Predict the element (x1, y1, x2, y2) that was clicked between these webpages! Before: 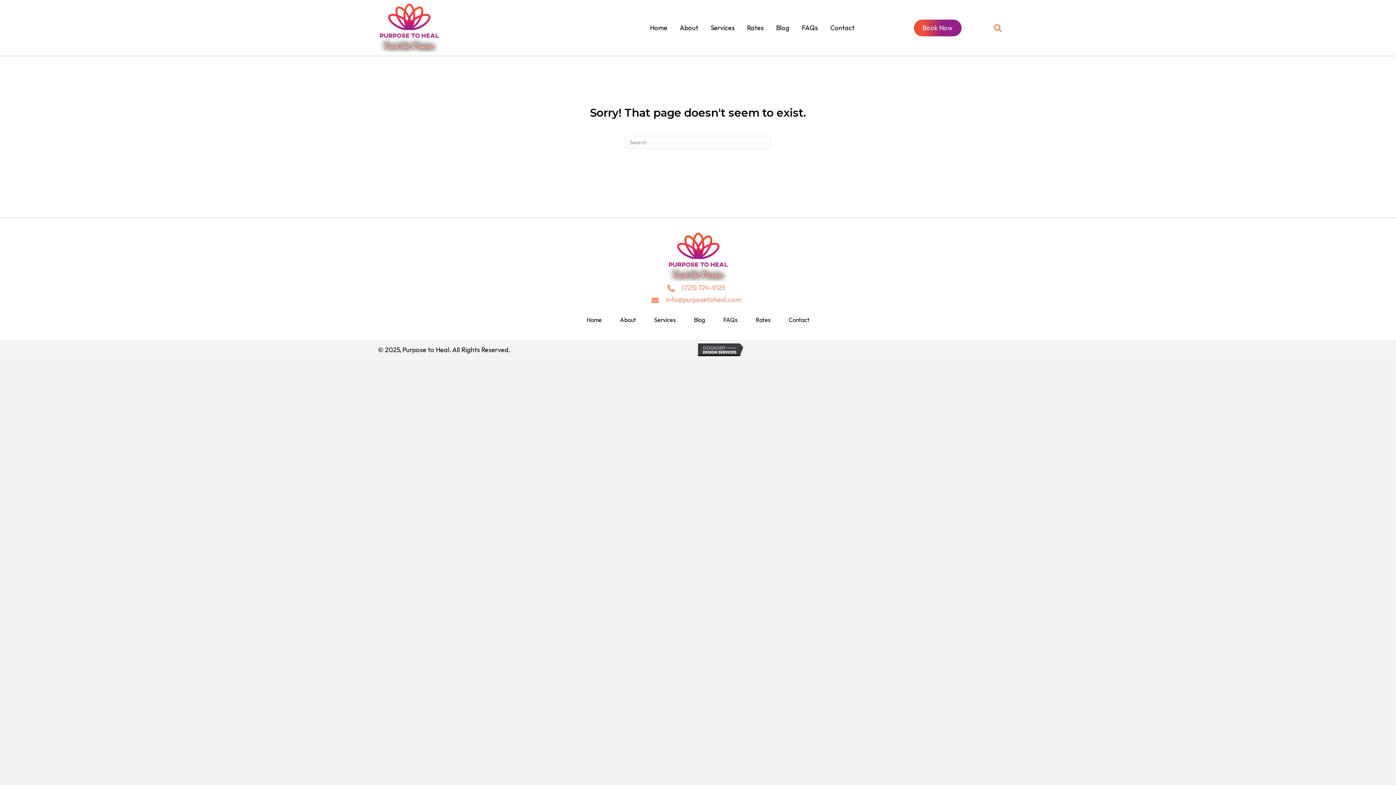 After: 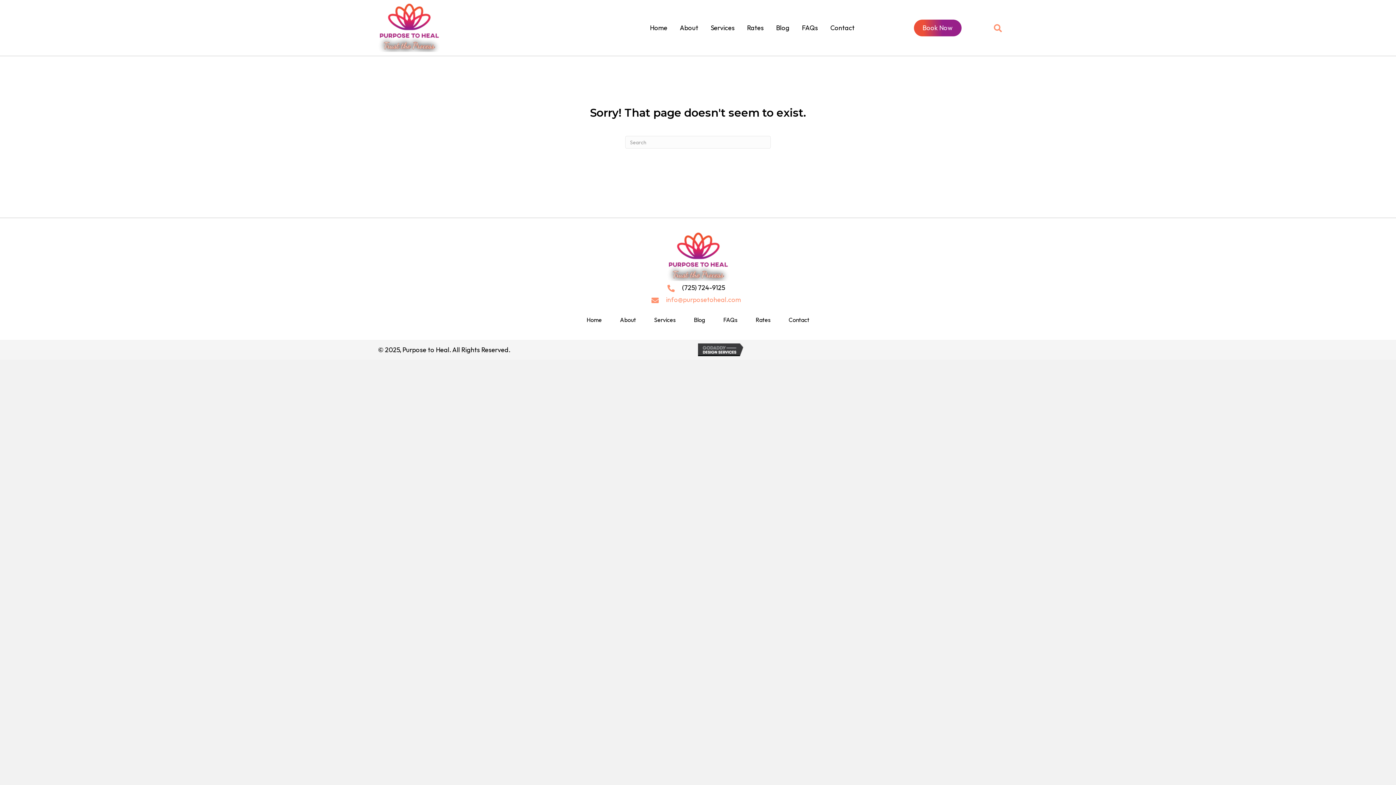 Action: bbox: (682, 282, 725, 293) label: (725) 724-9125